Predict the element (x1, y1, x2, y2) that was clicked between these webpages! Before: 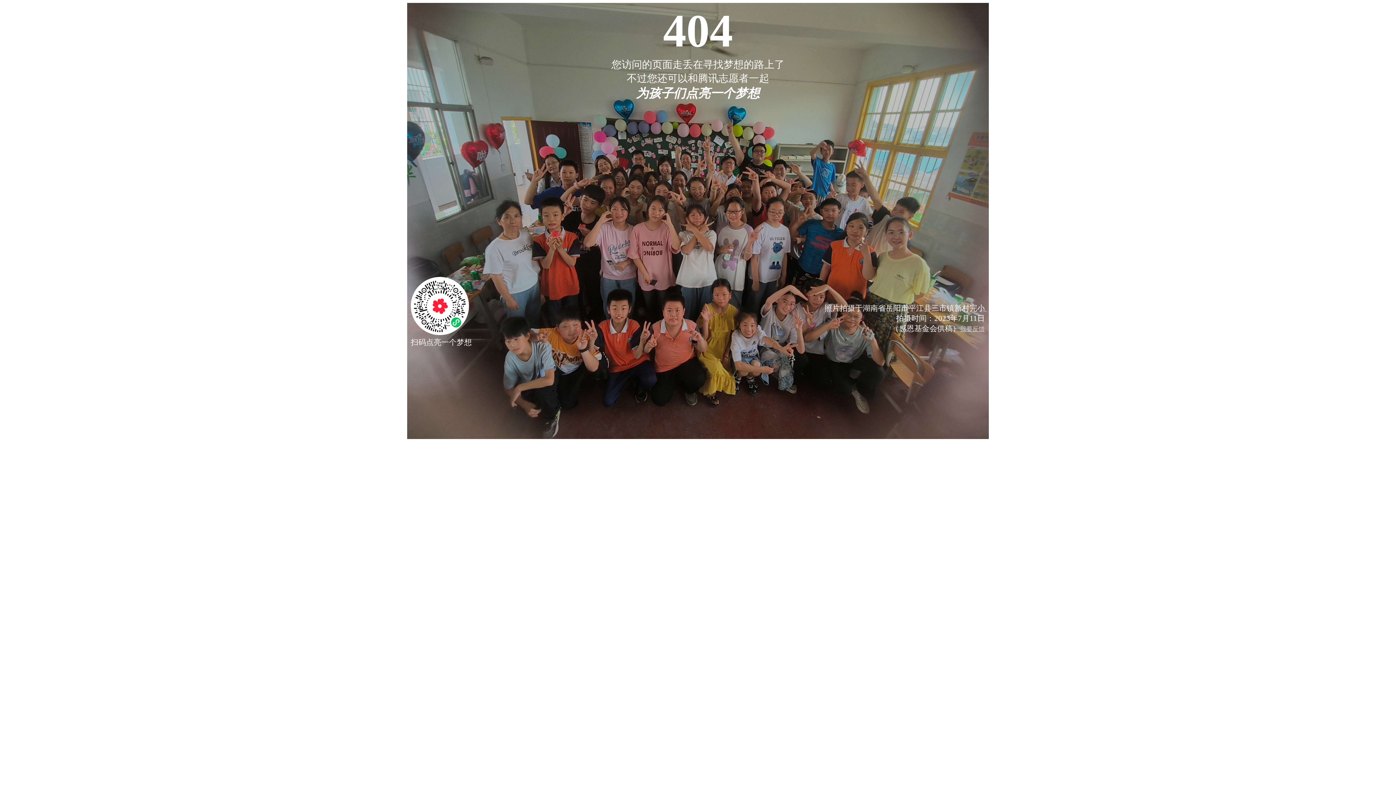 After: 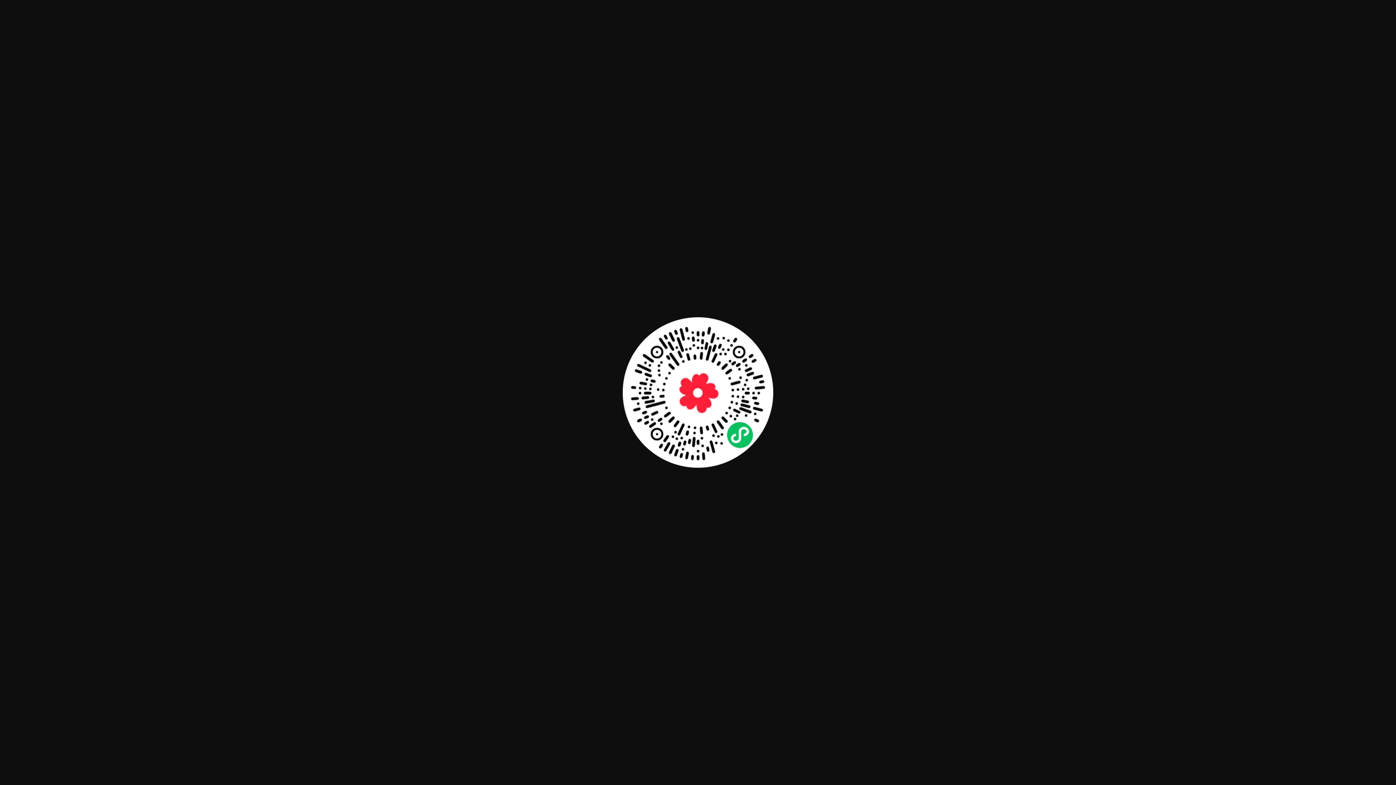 Action: bbox: (410, 328, 469, 337)